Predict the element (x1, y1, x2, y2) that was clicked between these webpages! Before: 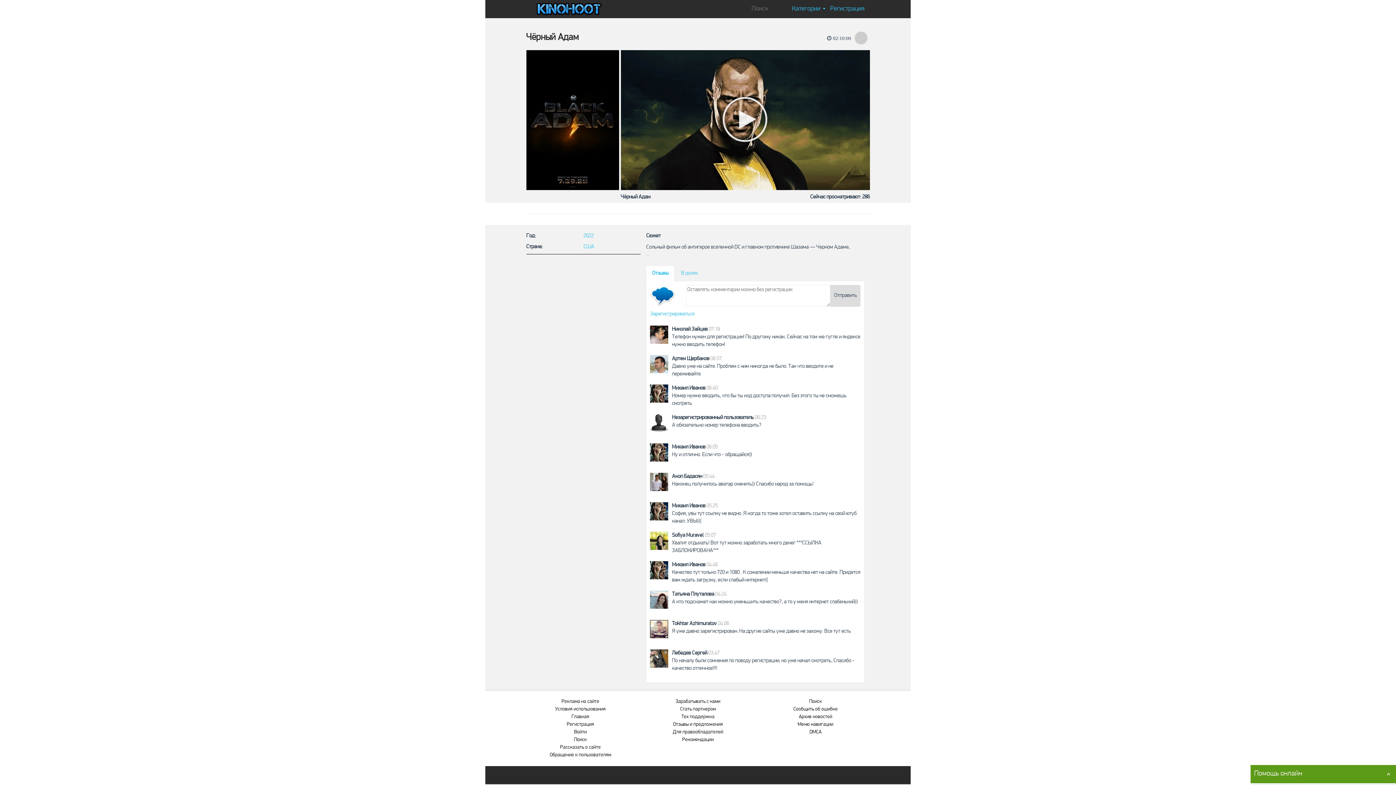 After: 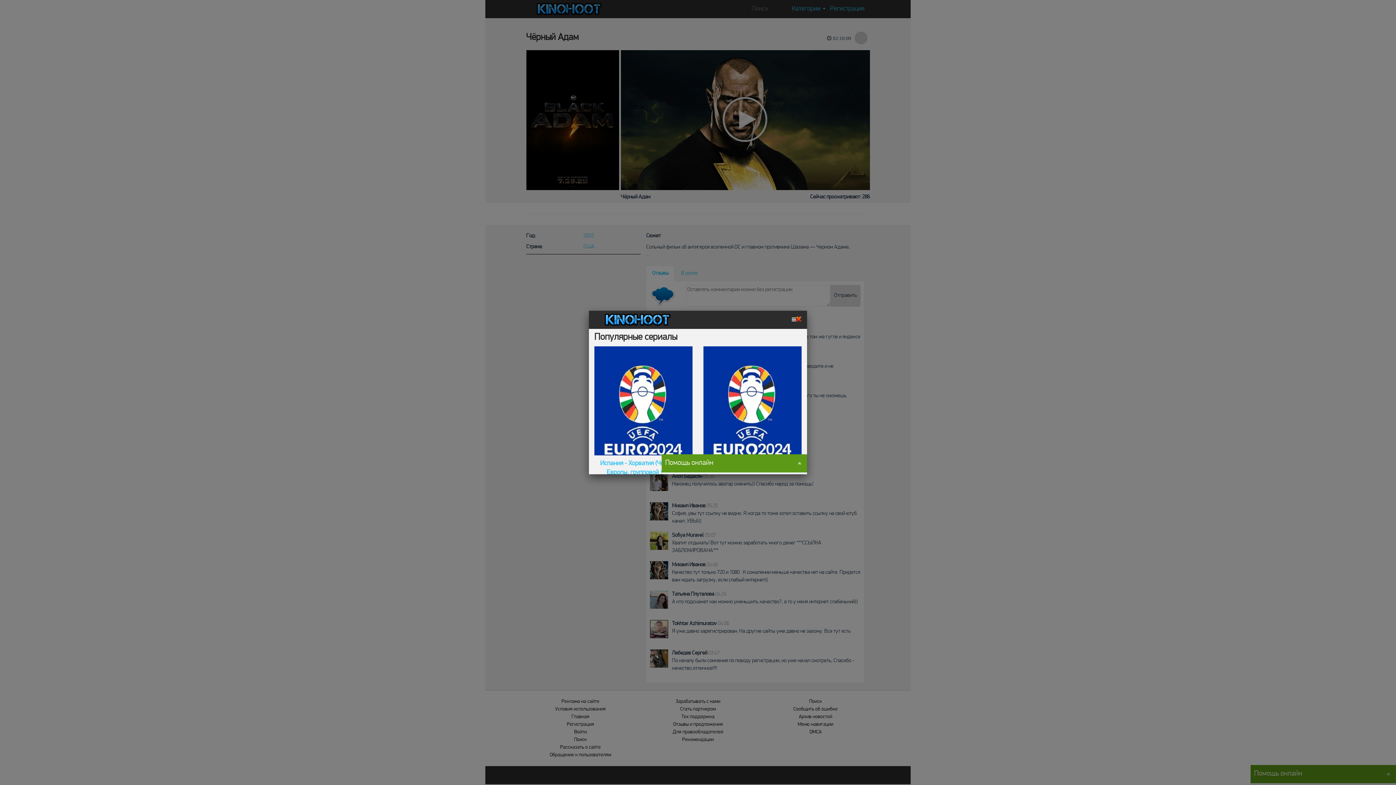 Action: bbox: (673, 722, 723, 727) label: Отзывы и предложения